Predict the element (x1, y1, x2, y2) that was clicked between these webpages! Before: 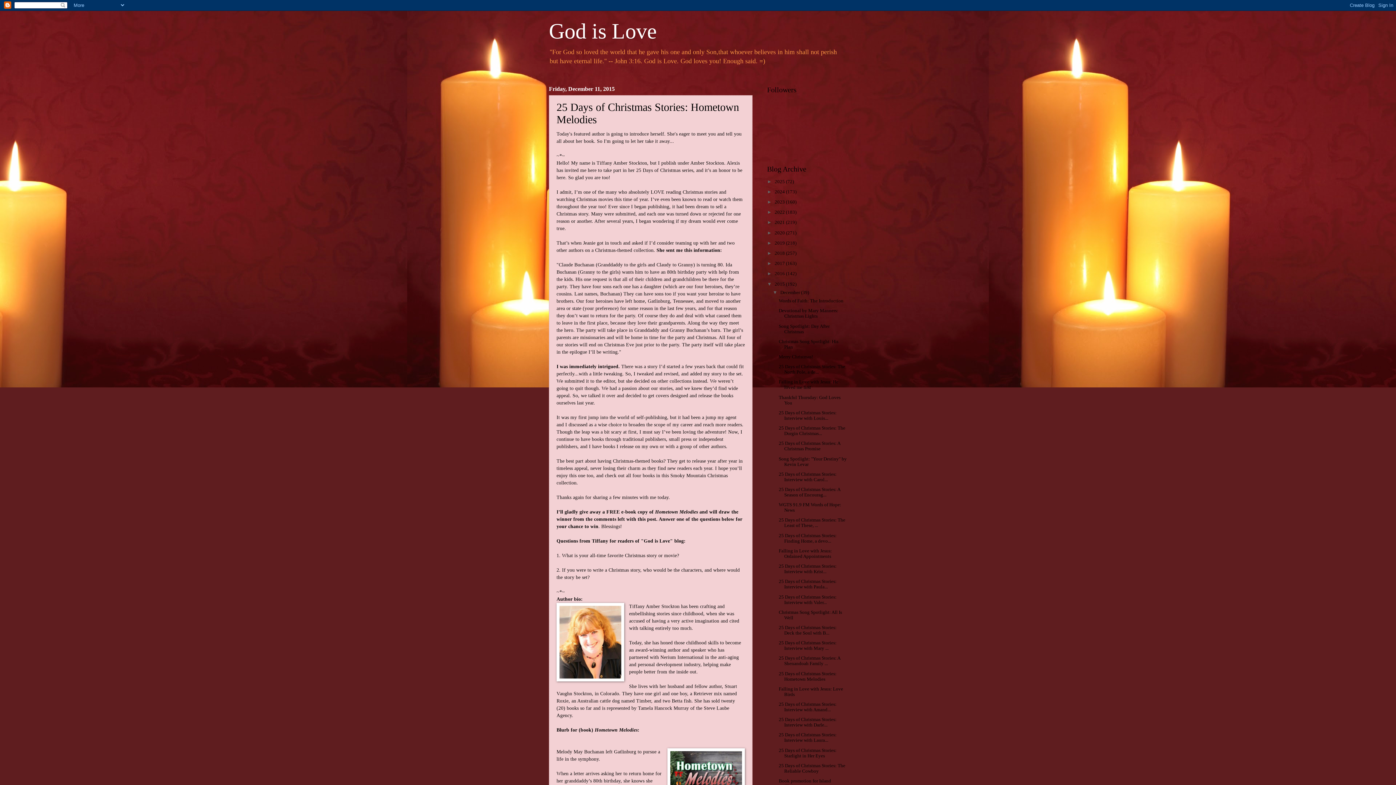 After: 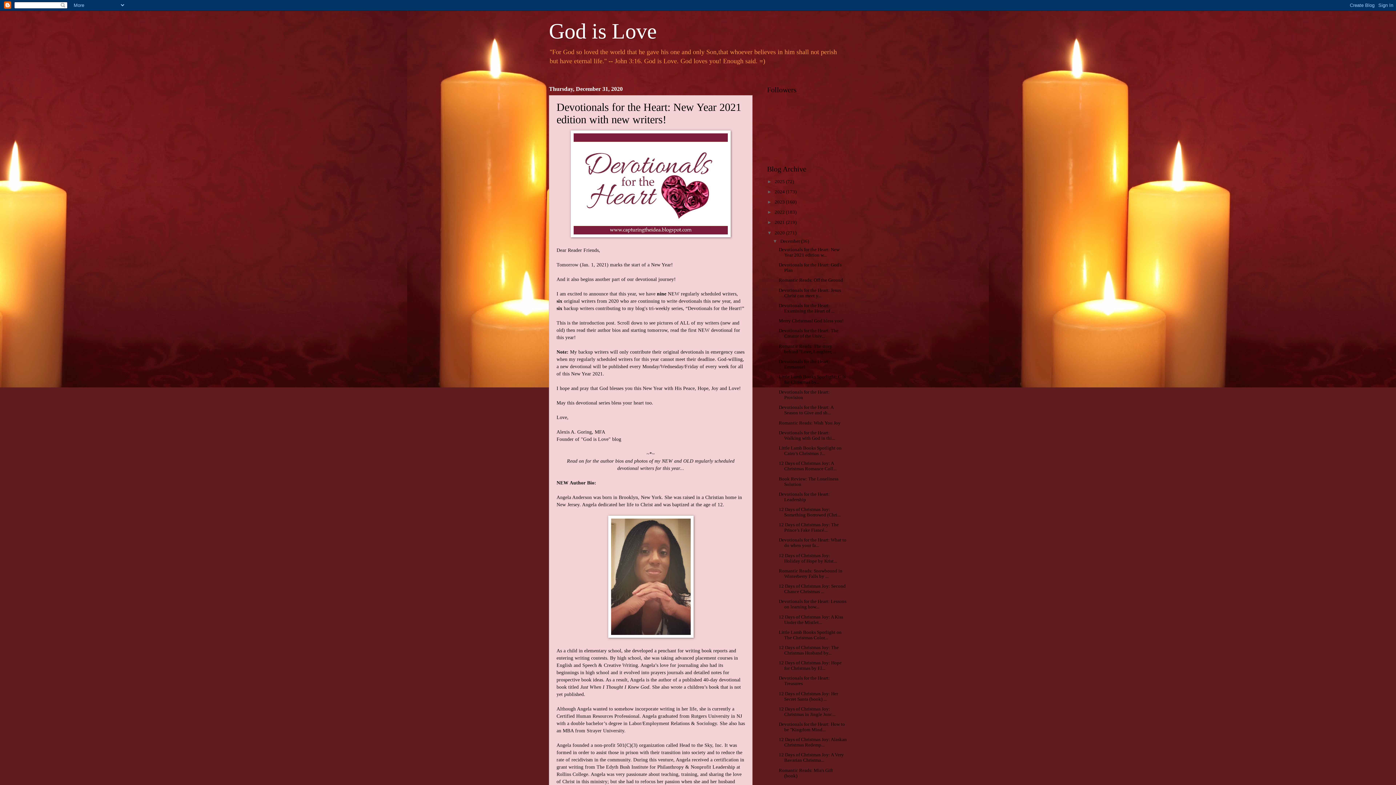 Action: label: 2020  bbox: (774, 230, 786, 235)